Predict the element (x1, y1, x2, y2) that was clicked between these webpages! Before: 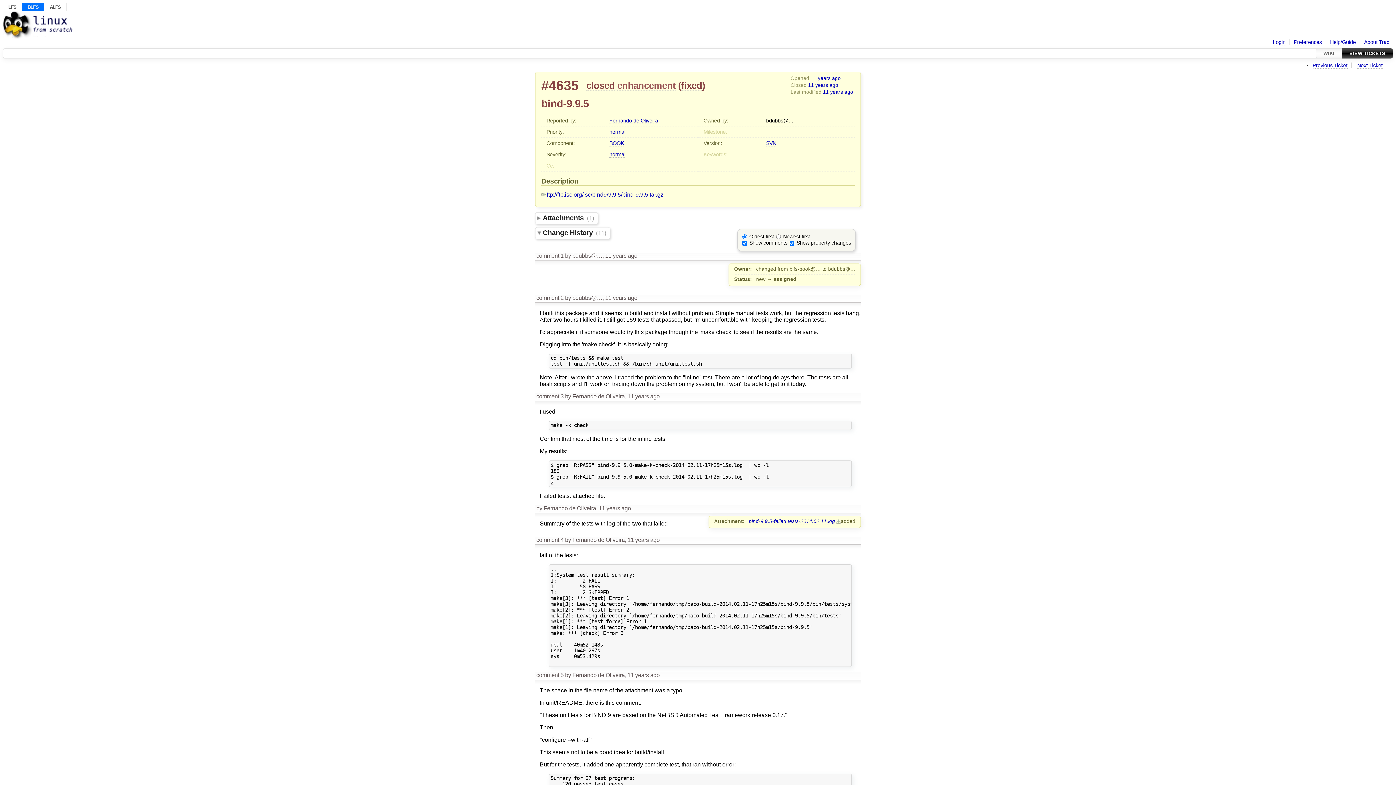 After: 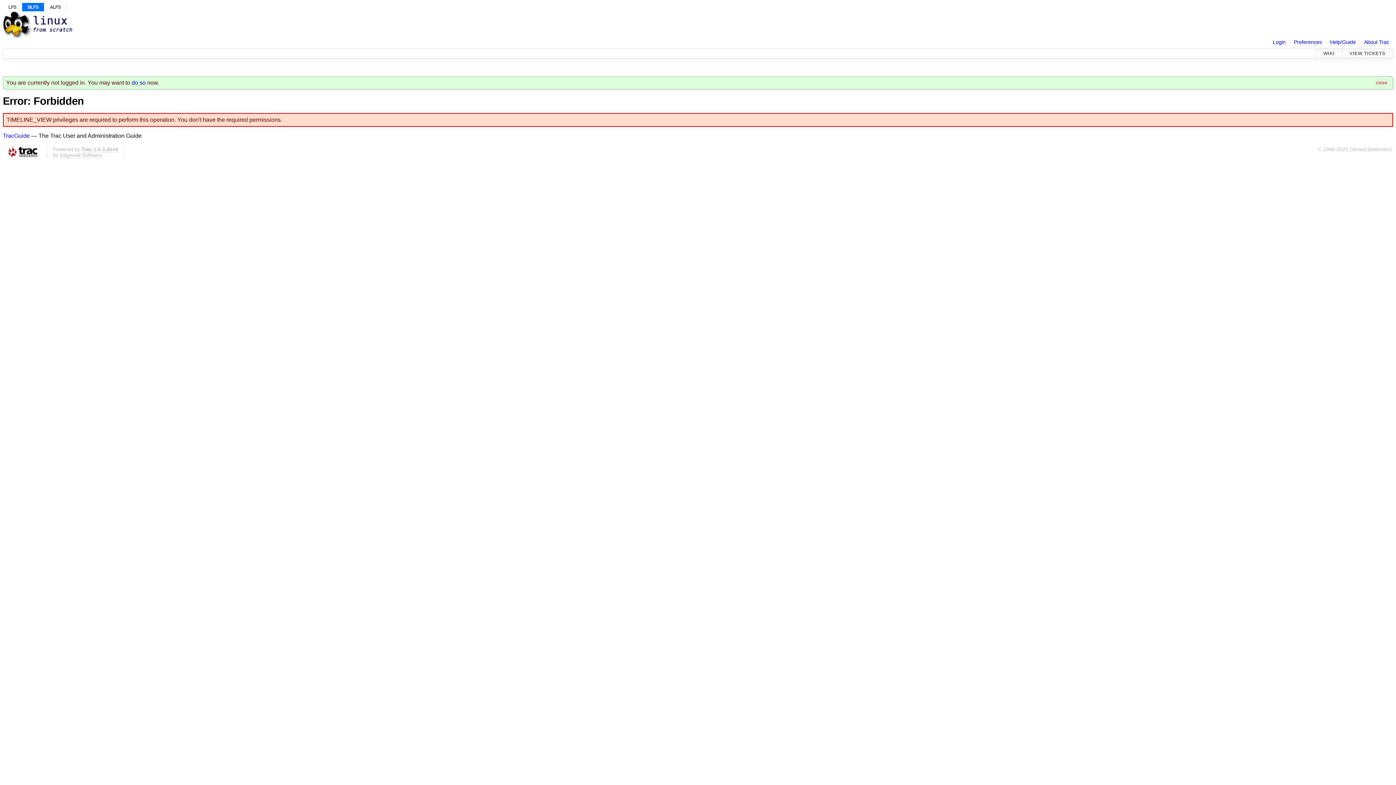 Action: bbox: (605, 294, 637, 300) label: 11 years ago